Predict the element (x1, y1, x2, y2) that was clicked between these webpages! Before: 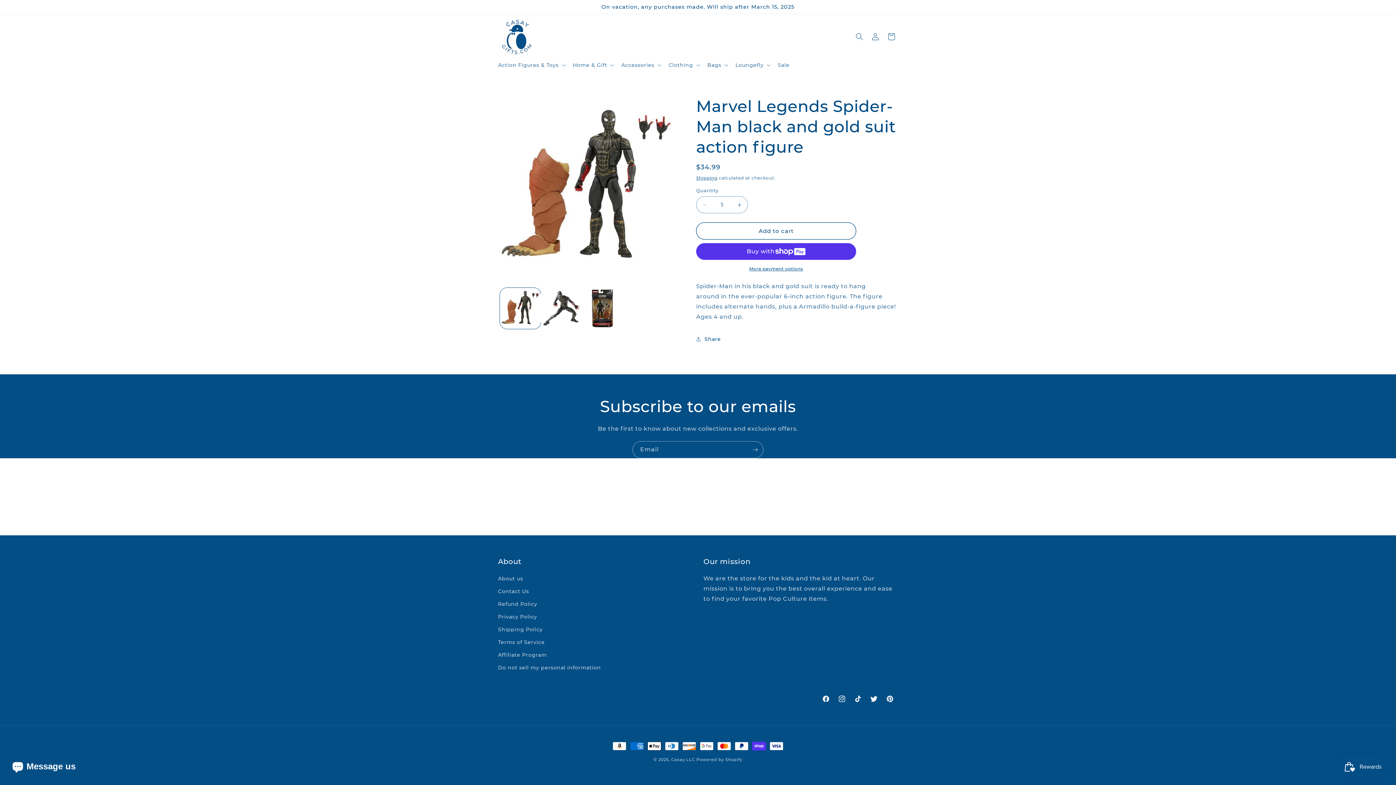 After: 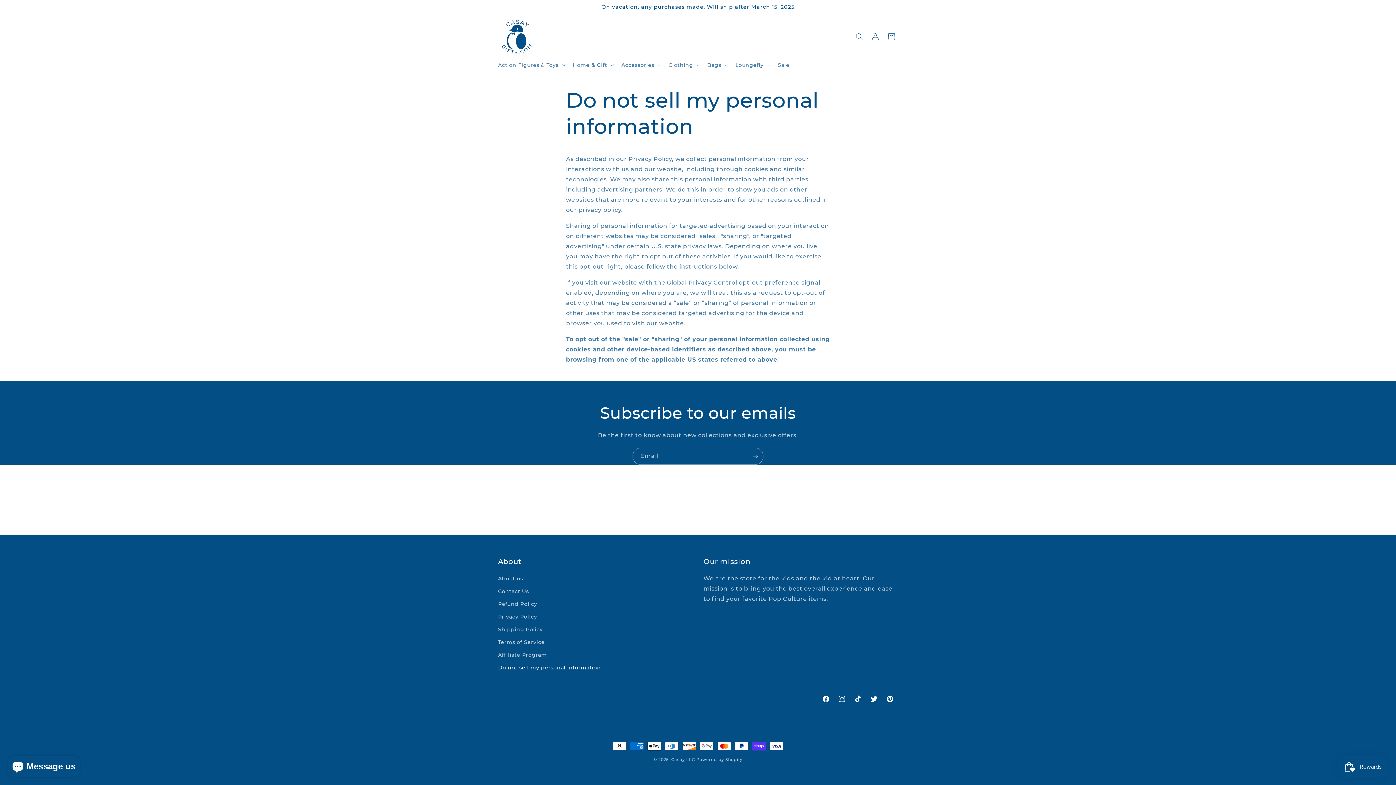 Action: label: Do not sell my personal information bbox: (498, 661, 601, 674)